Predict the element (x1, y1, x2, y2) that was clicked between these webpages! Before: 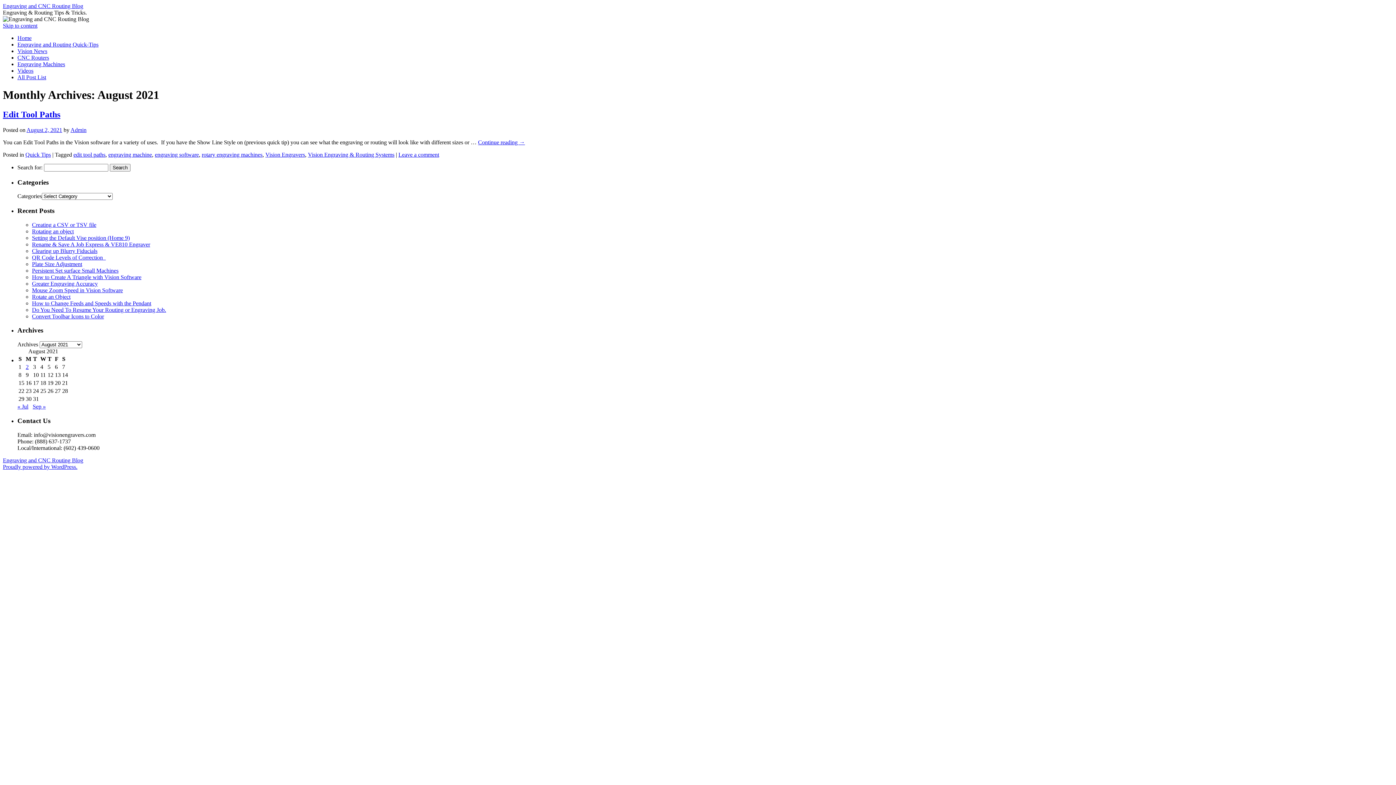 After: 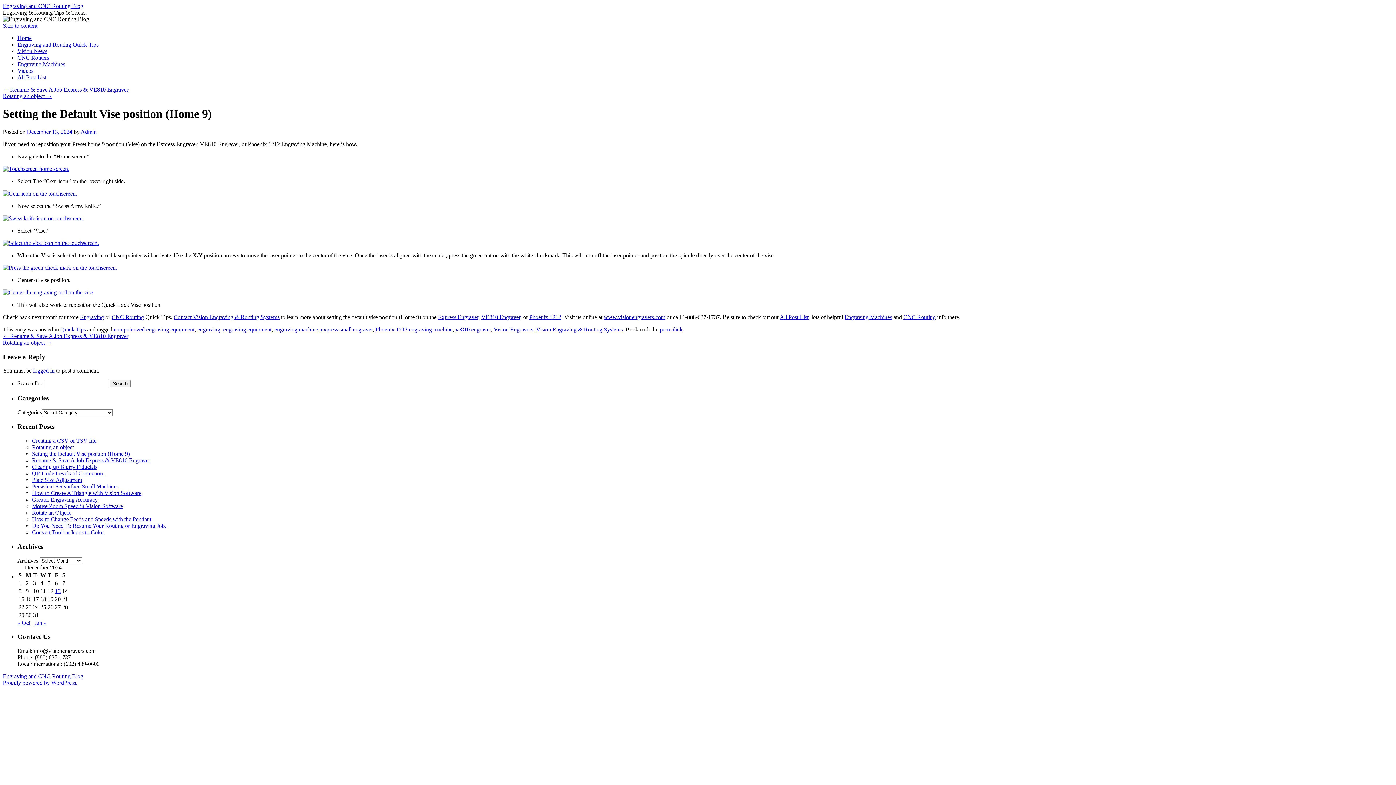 Action: label: Setting the Default Vise position (Home 9) bbox: (32, 234, 129, 240)